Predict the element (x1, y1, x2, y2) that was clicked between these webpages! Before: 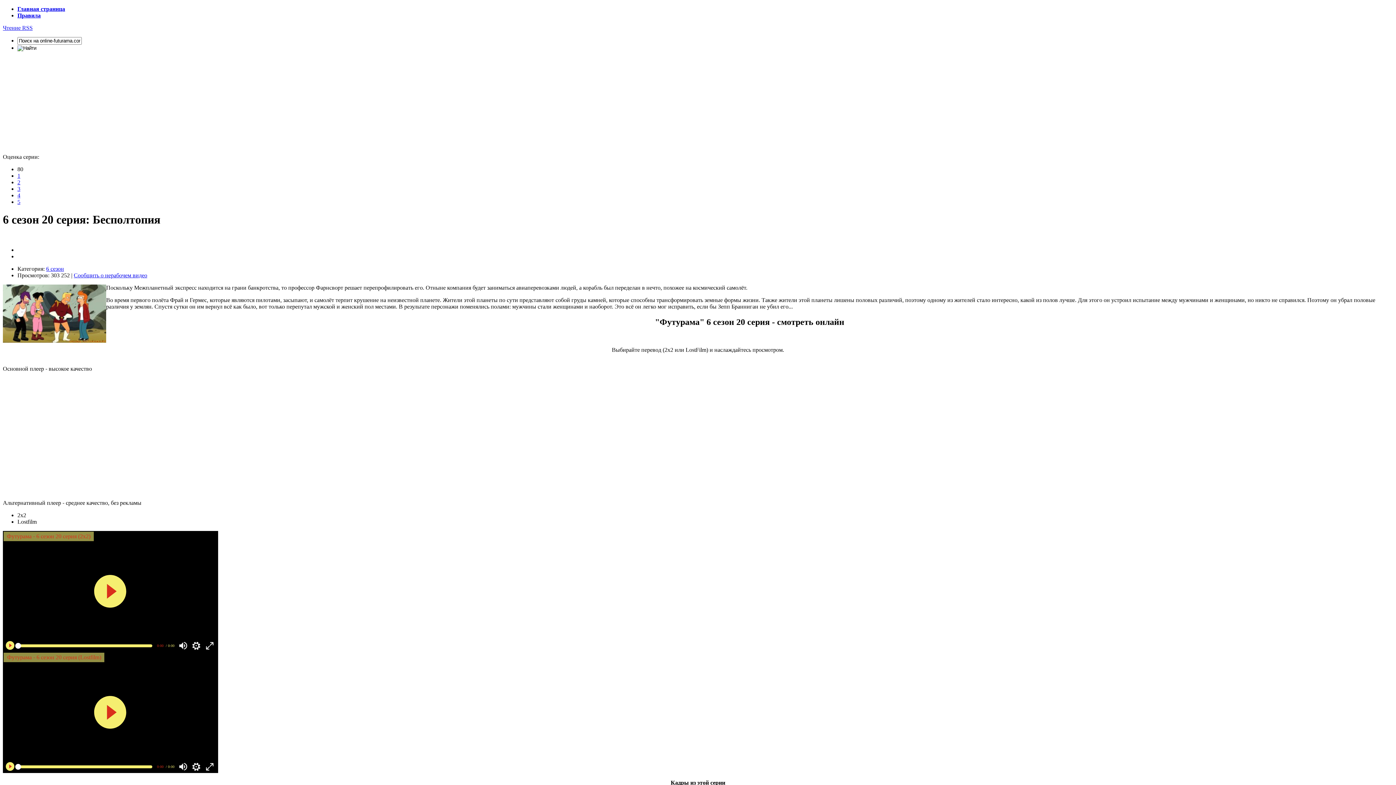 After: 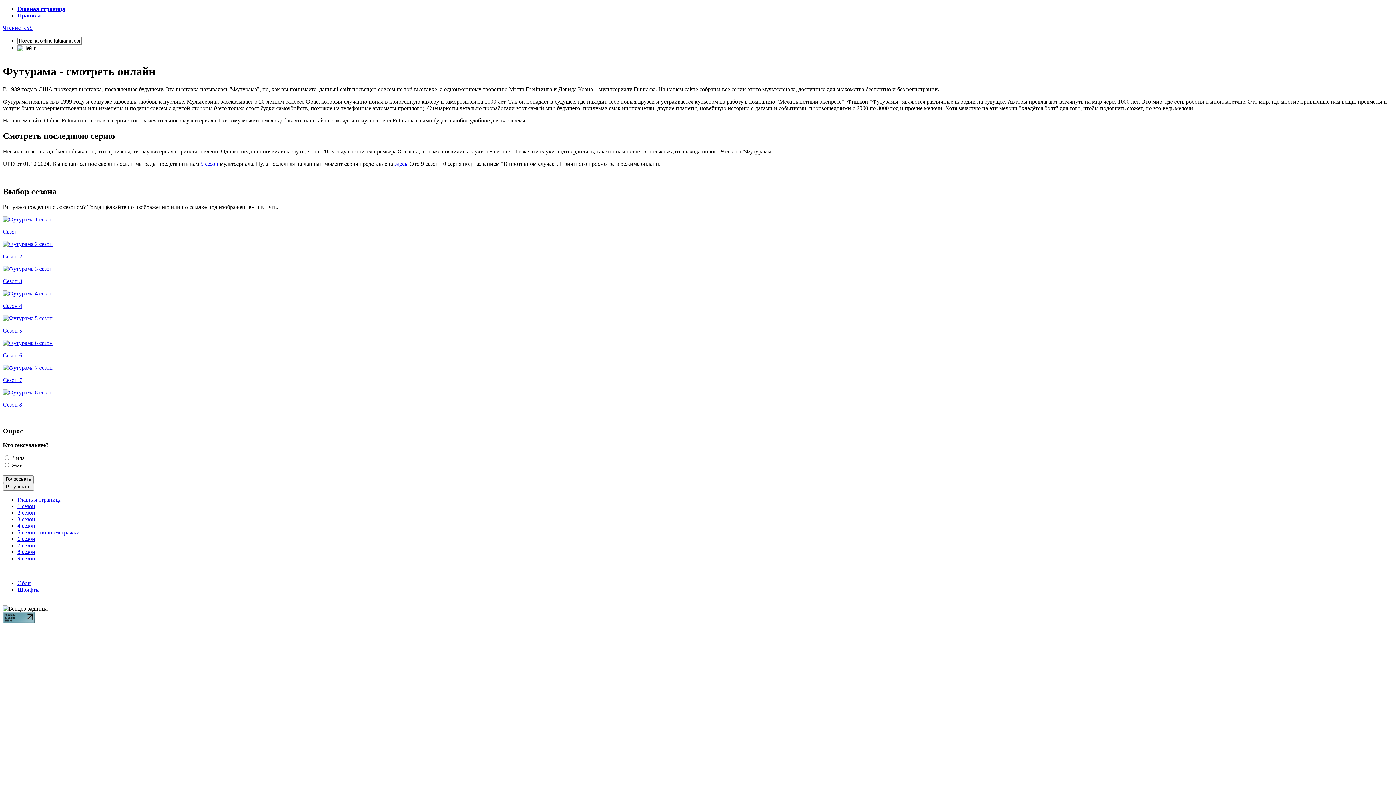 Action: bbox: (17, 5, 65, 12) label: Главная страница